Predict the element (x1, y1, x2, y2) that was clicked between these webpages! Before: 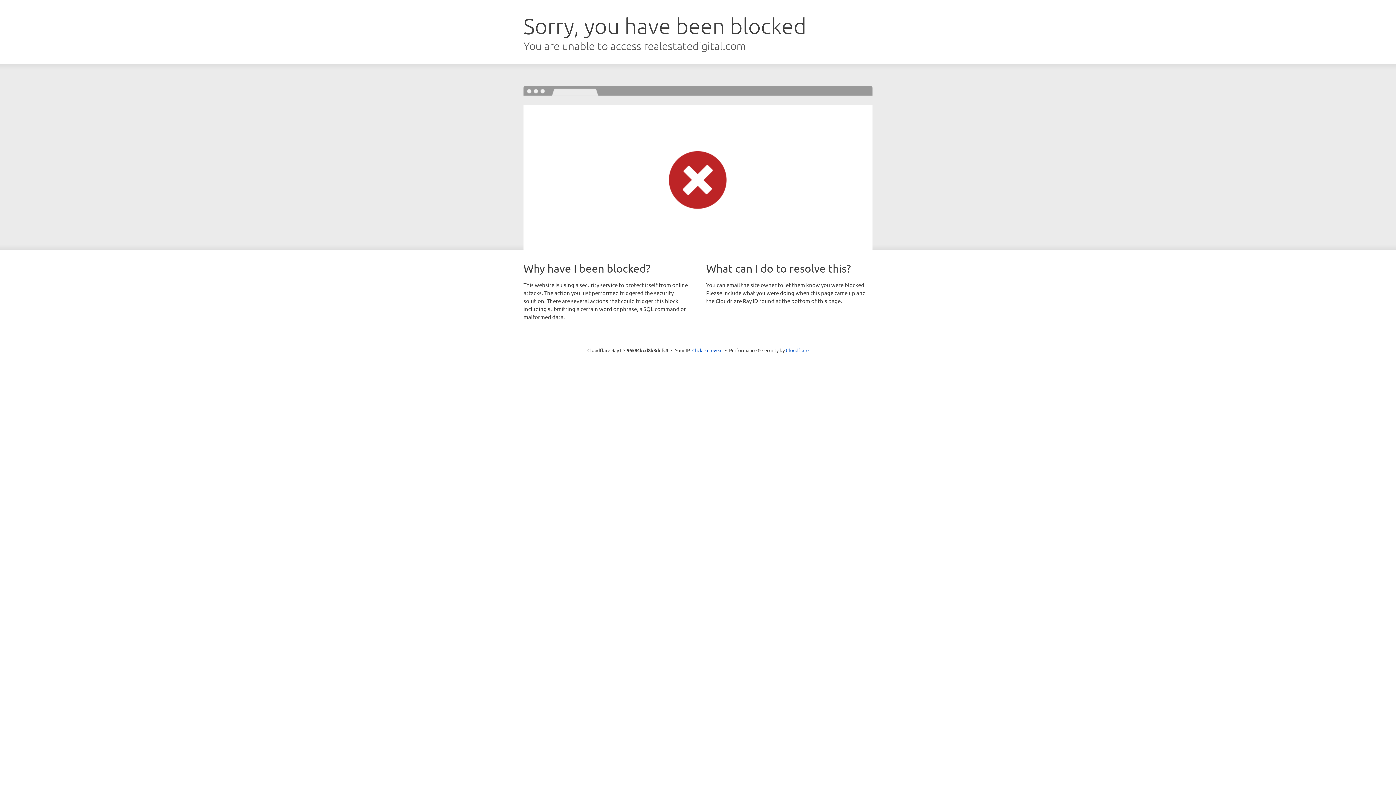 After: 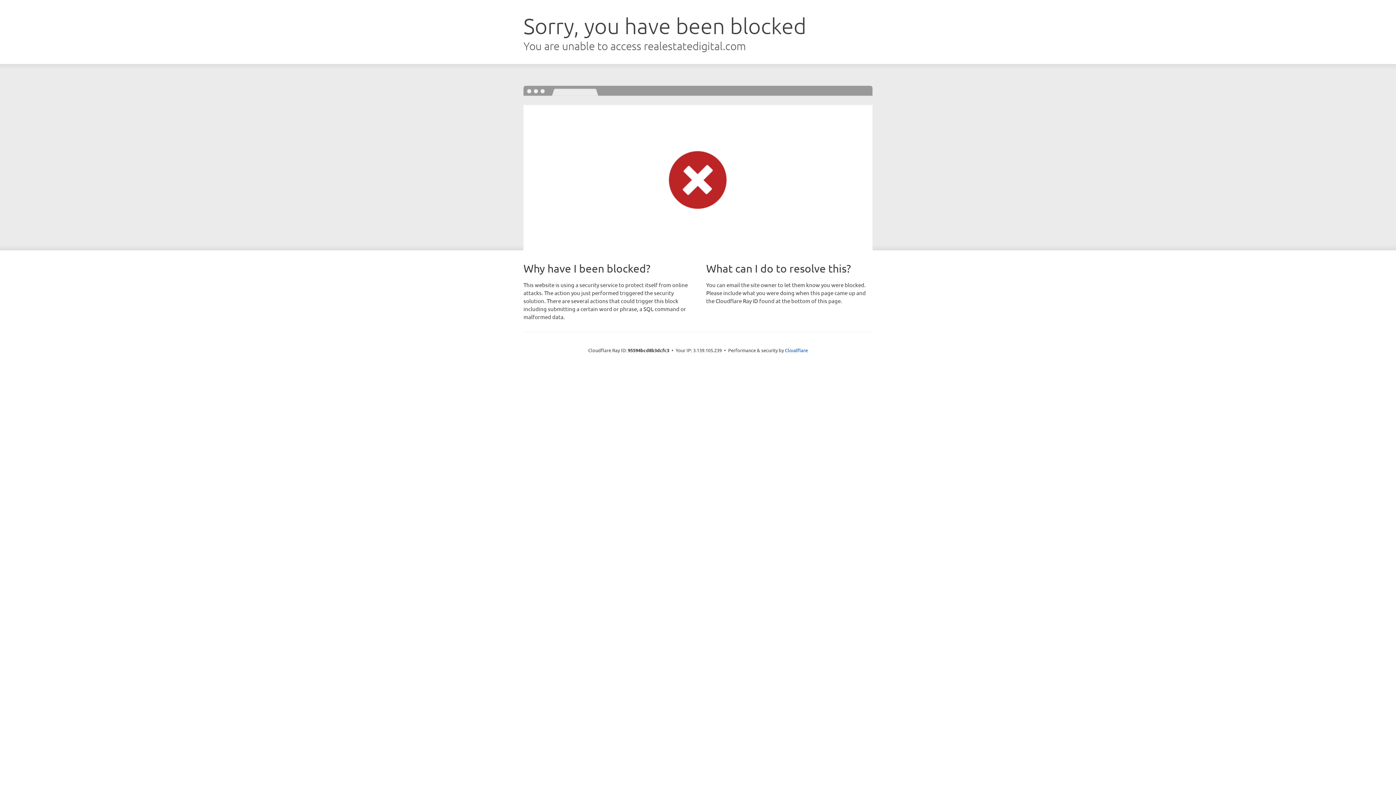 Action: label: Click to reveal bbox: (692, 346, 722, 353)